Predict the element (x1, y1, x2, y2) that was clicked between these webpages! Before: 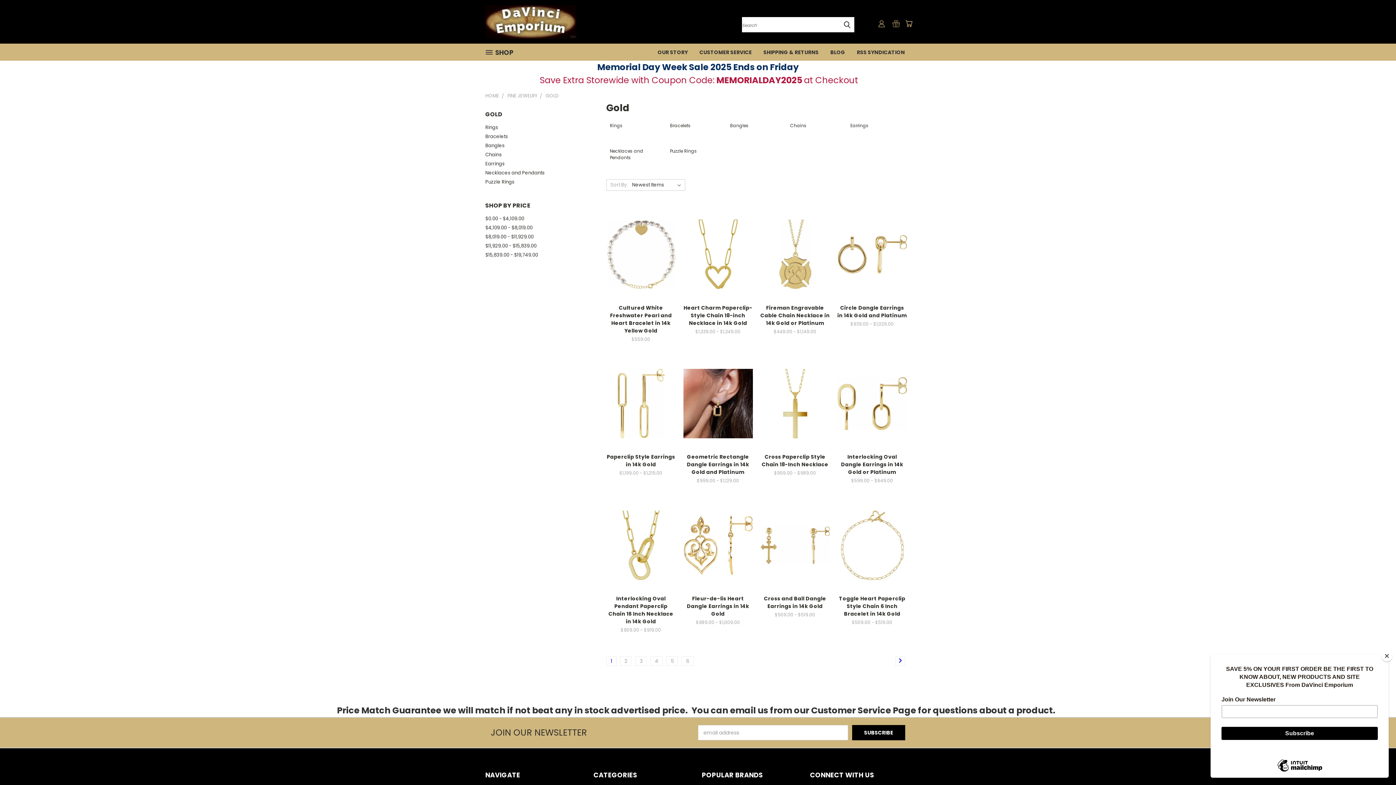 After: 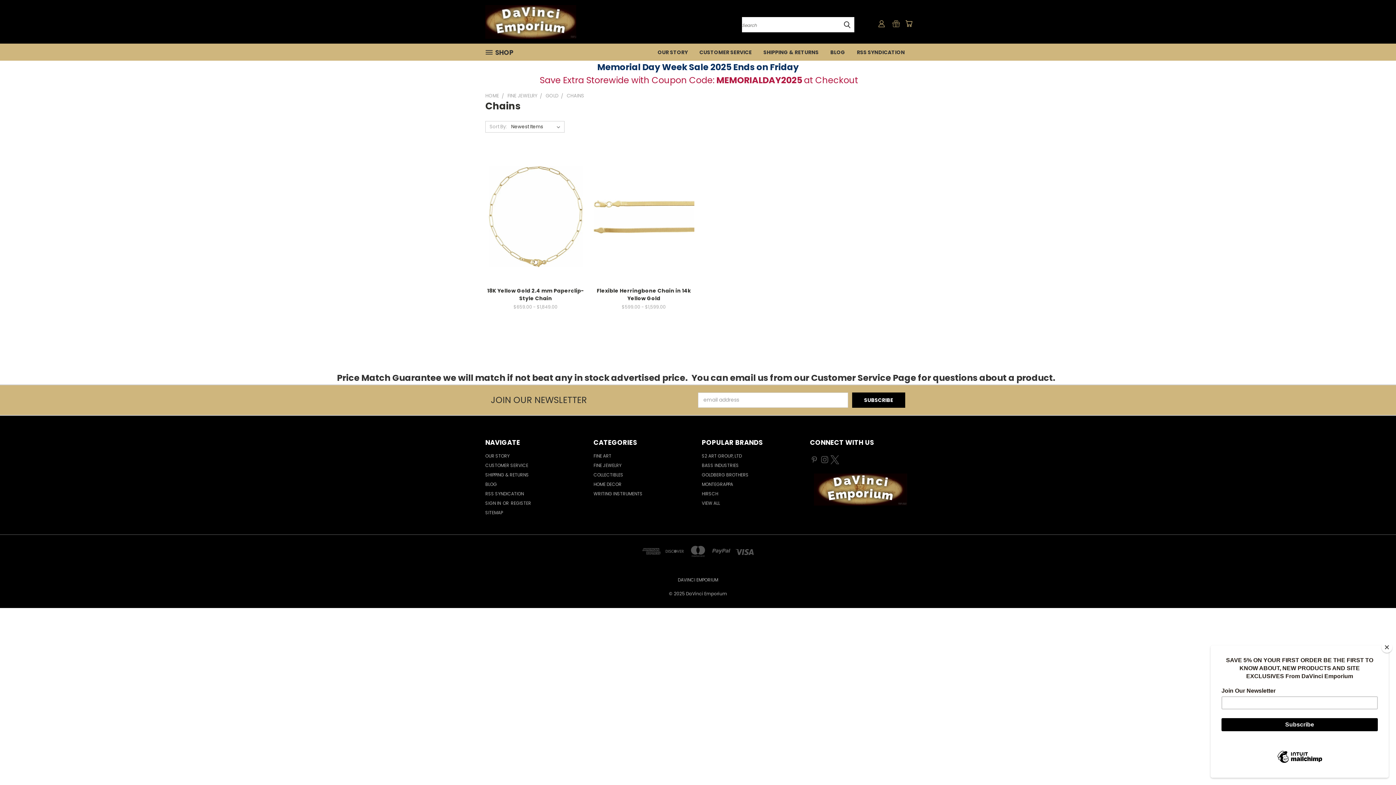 Action: label: Chains bbox: (788, 120, 845, 138)